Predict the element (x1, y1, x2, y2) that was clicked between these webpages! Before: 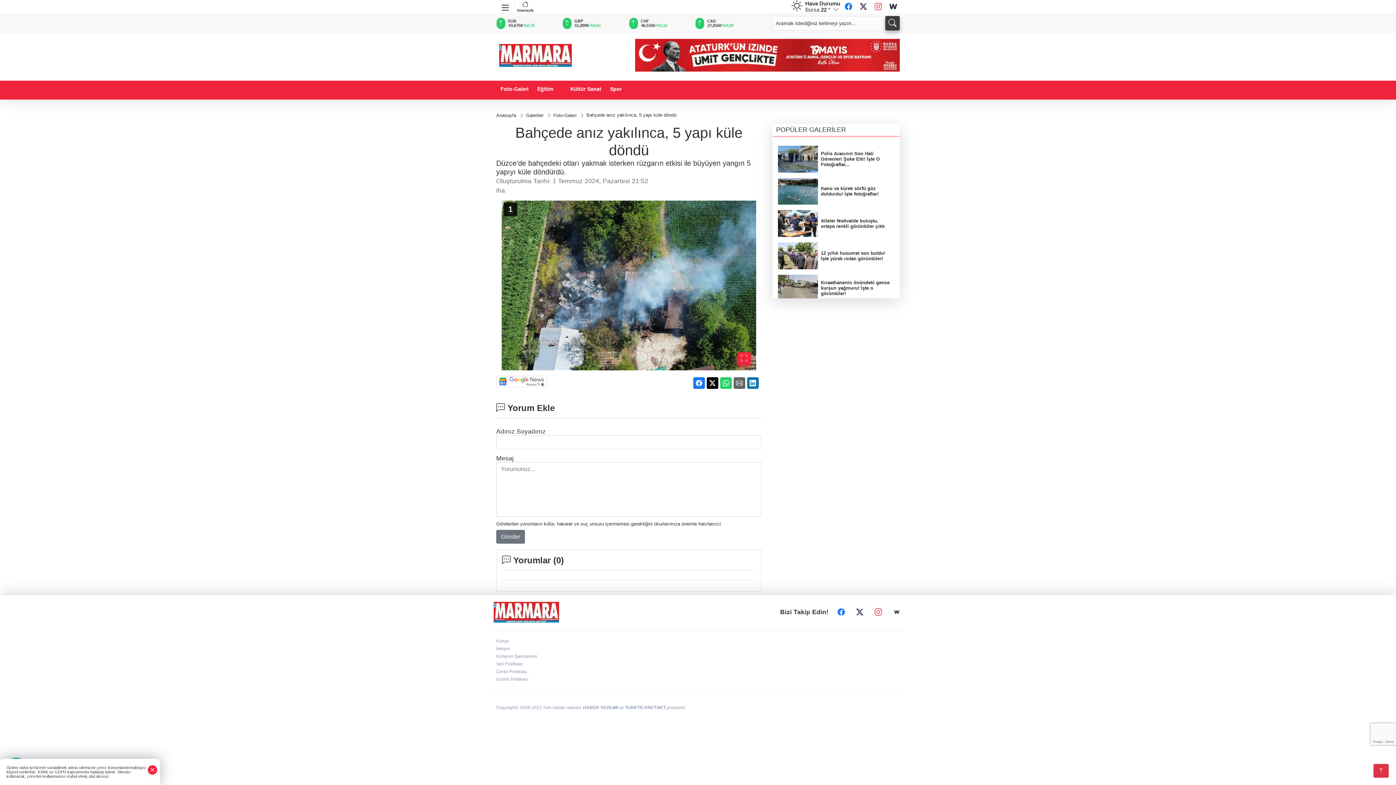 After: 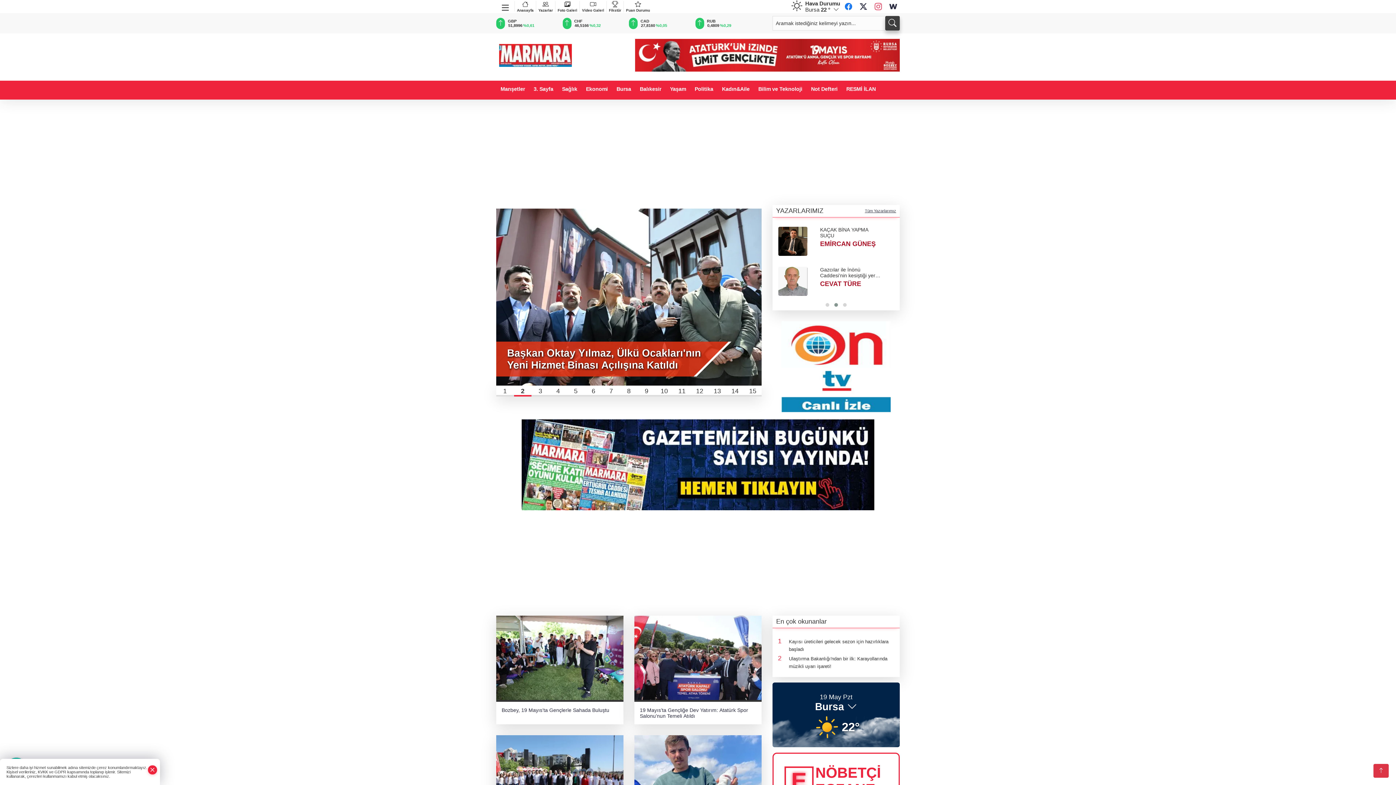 Action: bbox: (493, 608, 559, 615)